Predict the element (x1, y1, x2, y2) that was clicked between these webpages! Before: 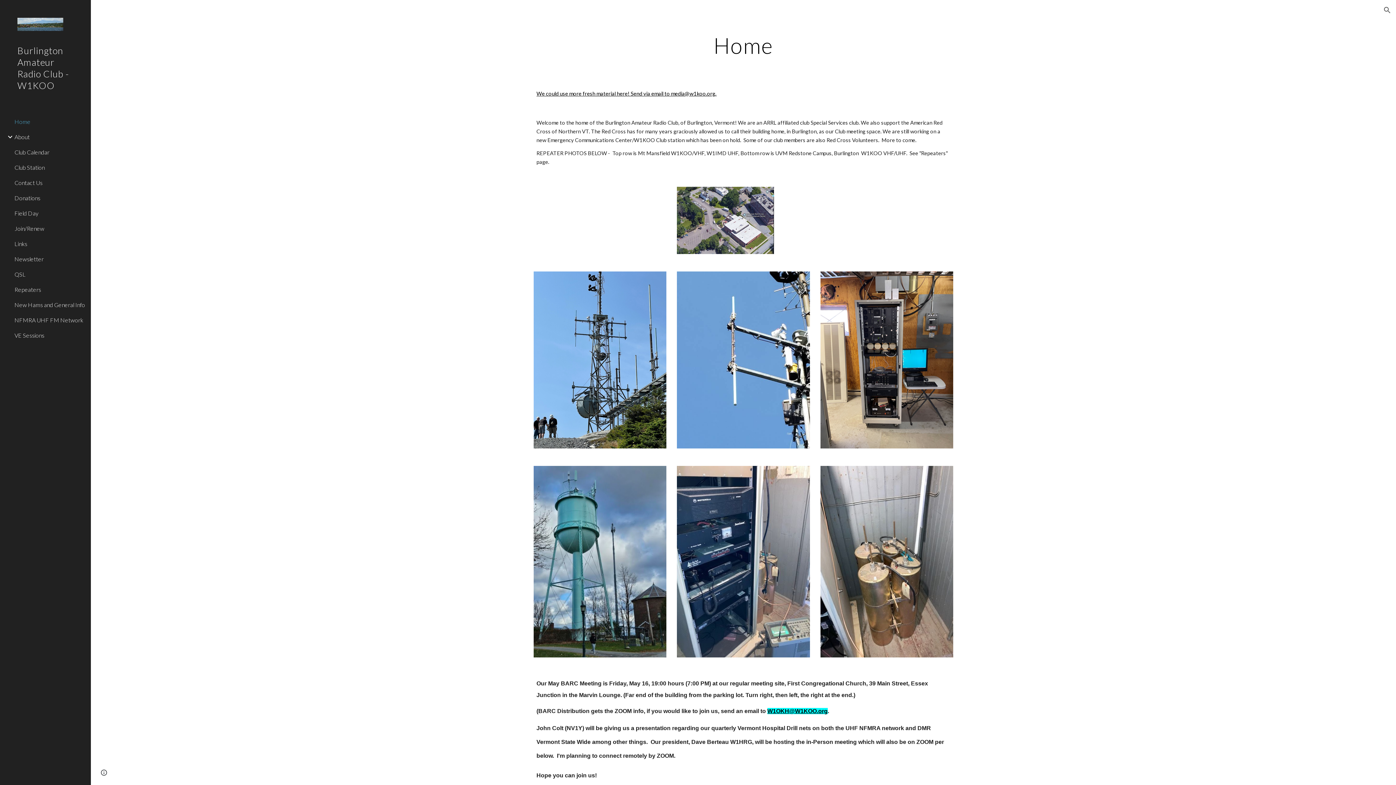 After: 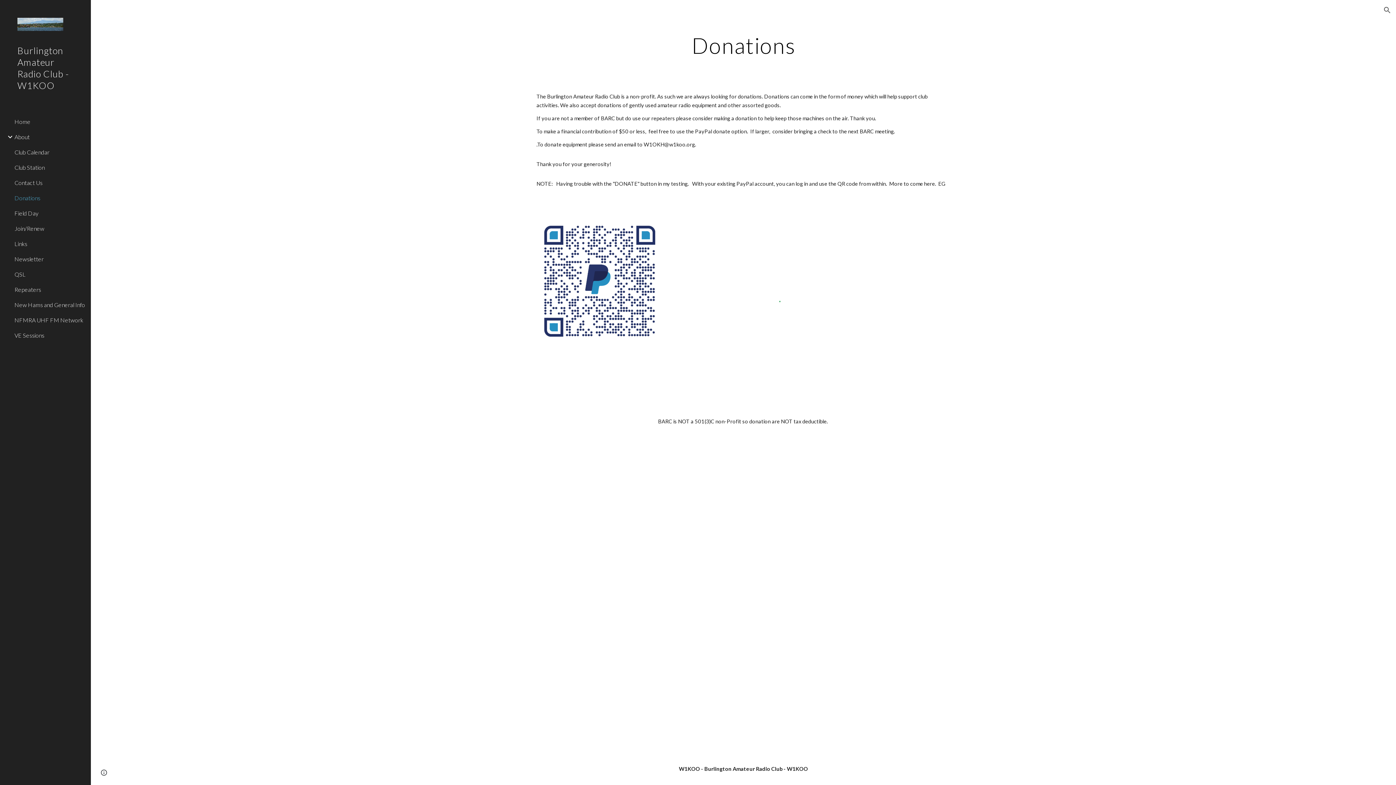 Action: bbox: (13, 190, 86, 205) label: Donations